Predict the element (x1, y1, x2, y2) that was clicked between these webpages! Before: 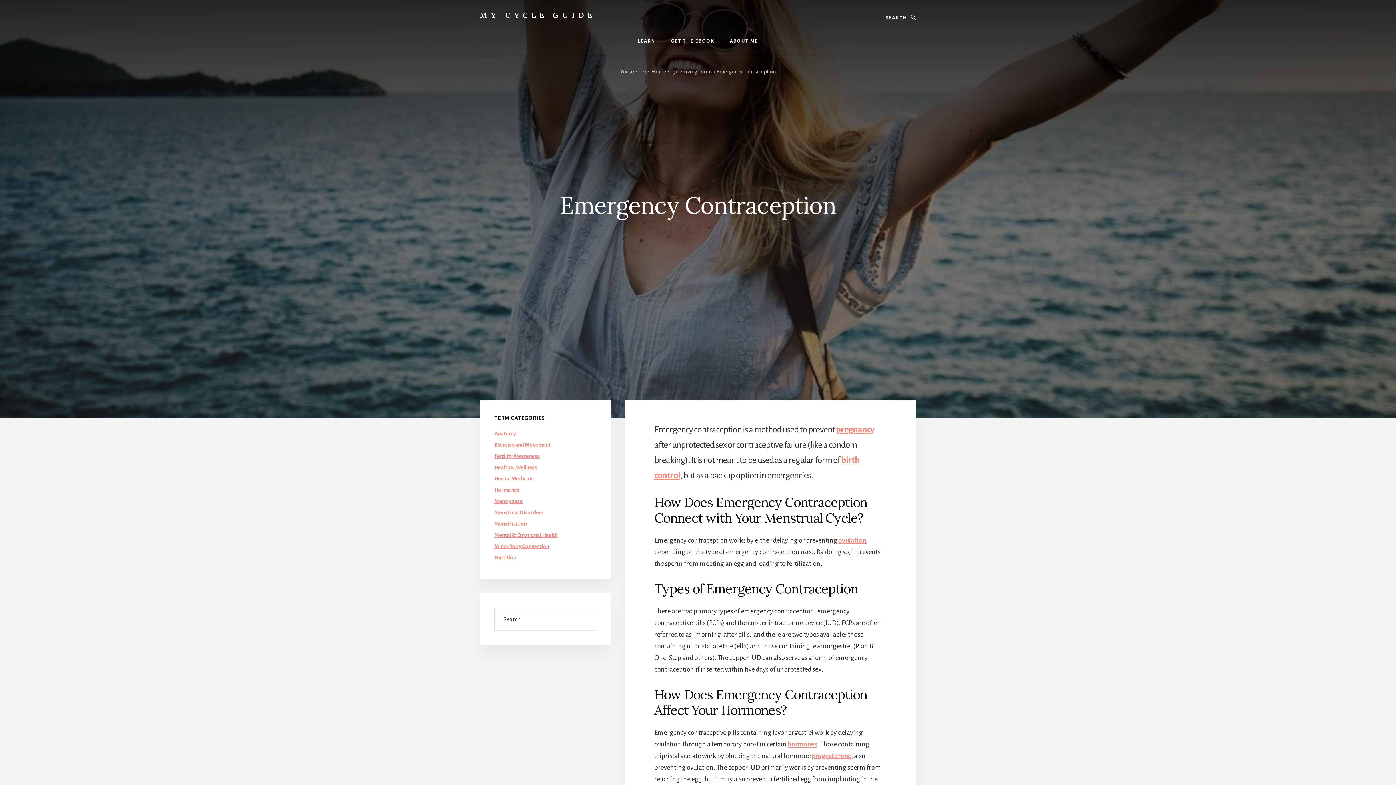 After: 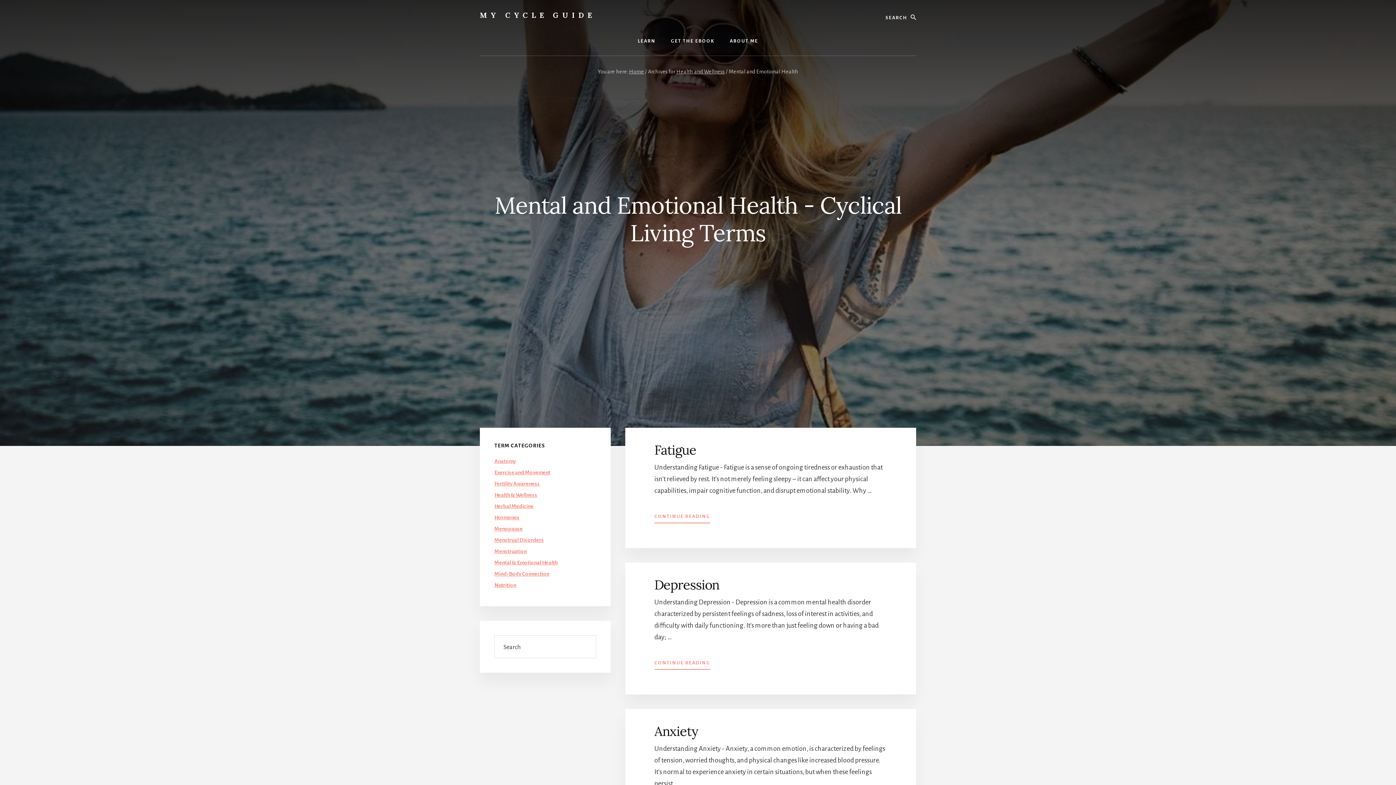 Action: label: Mental & Emotional Health bbox: (494, 532, 557, 538)